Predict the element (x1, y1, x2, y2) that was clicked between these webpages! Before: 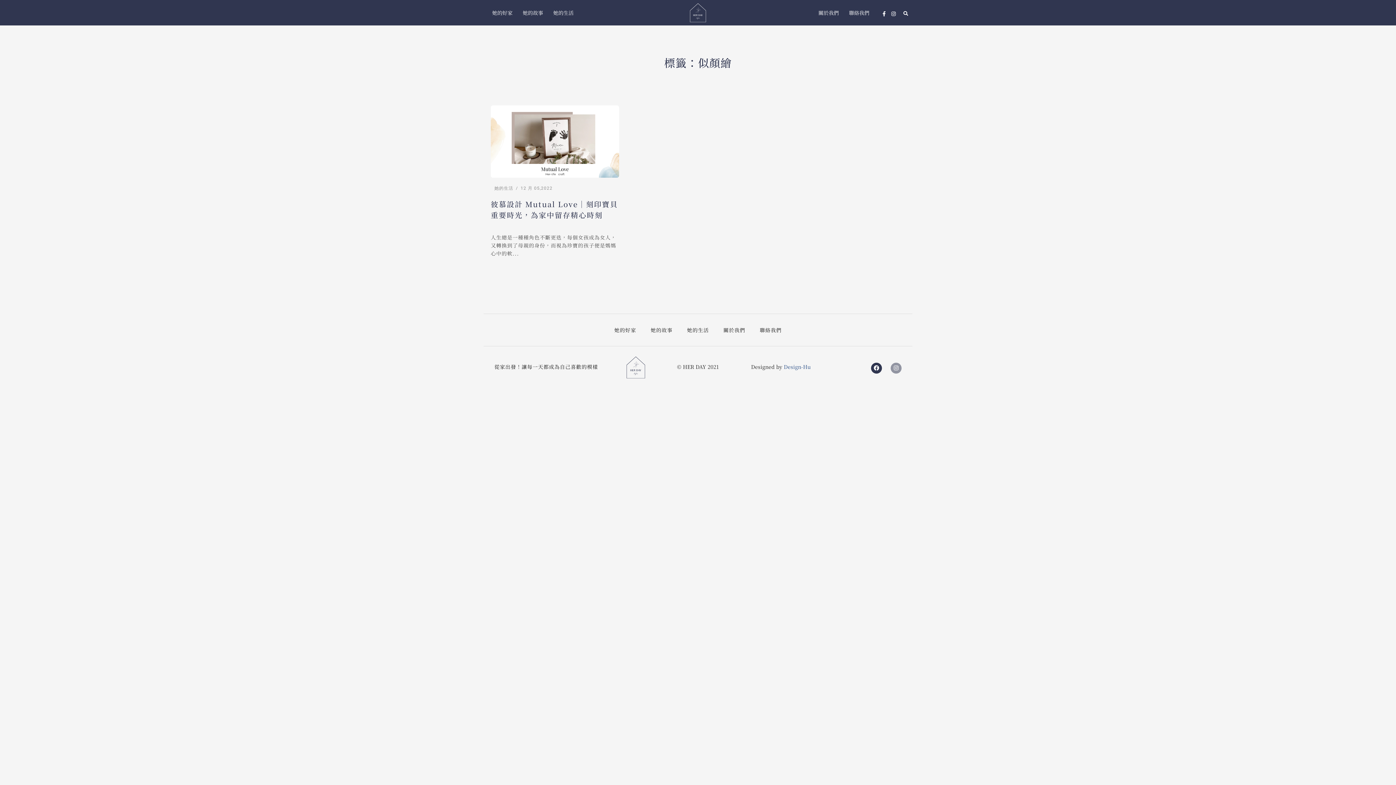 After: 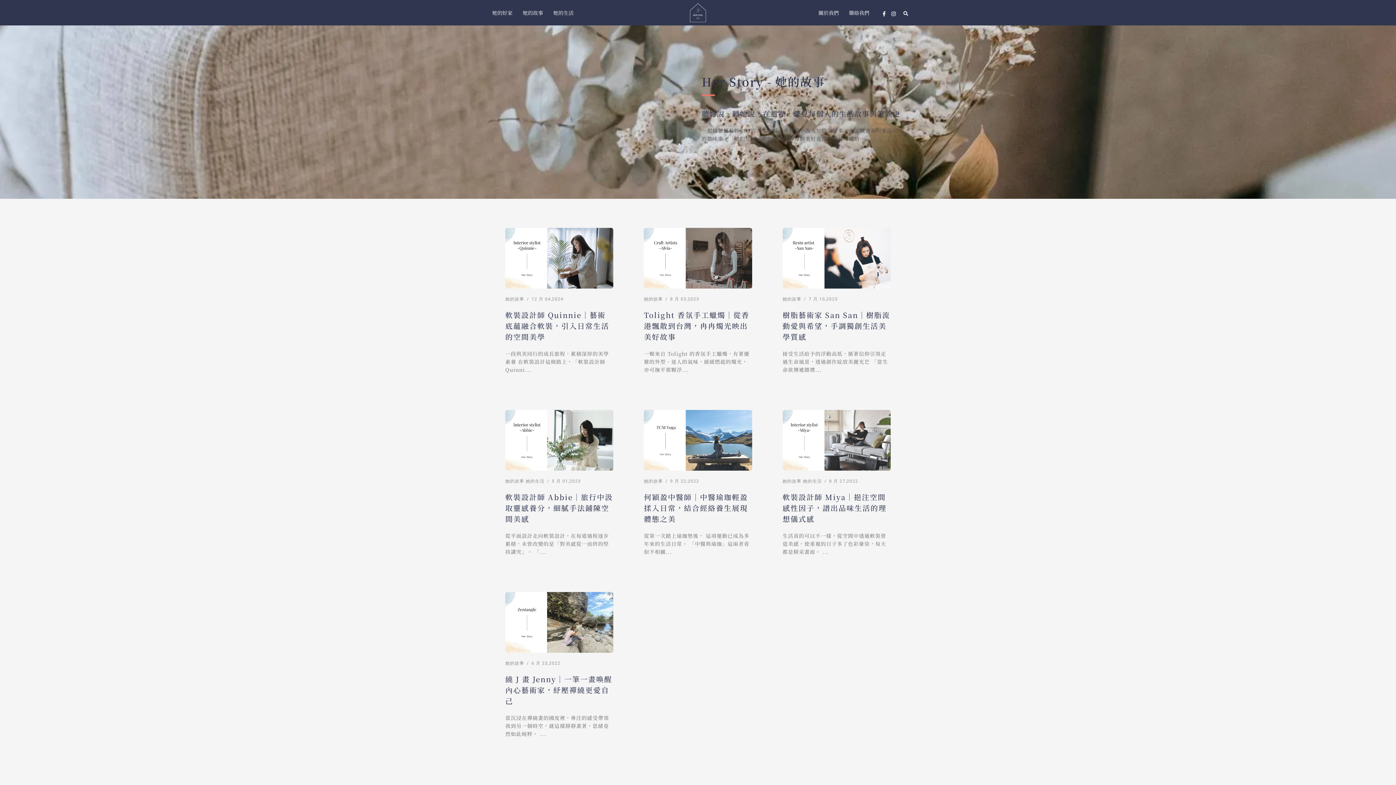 Action: bbox: (517, 0, 548, 25) label: 她的故事